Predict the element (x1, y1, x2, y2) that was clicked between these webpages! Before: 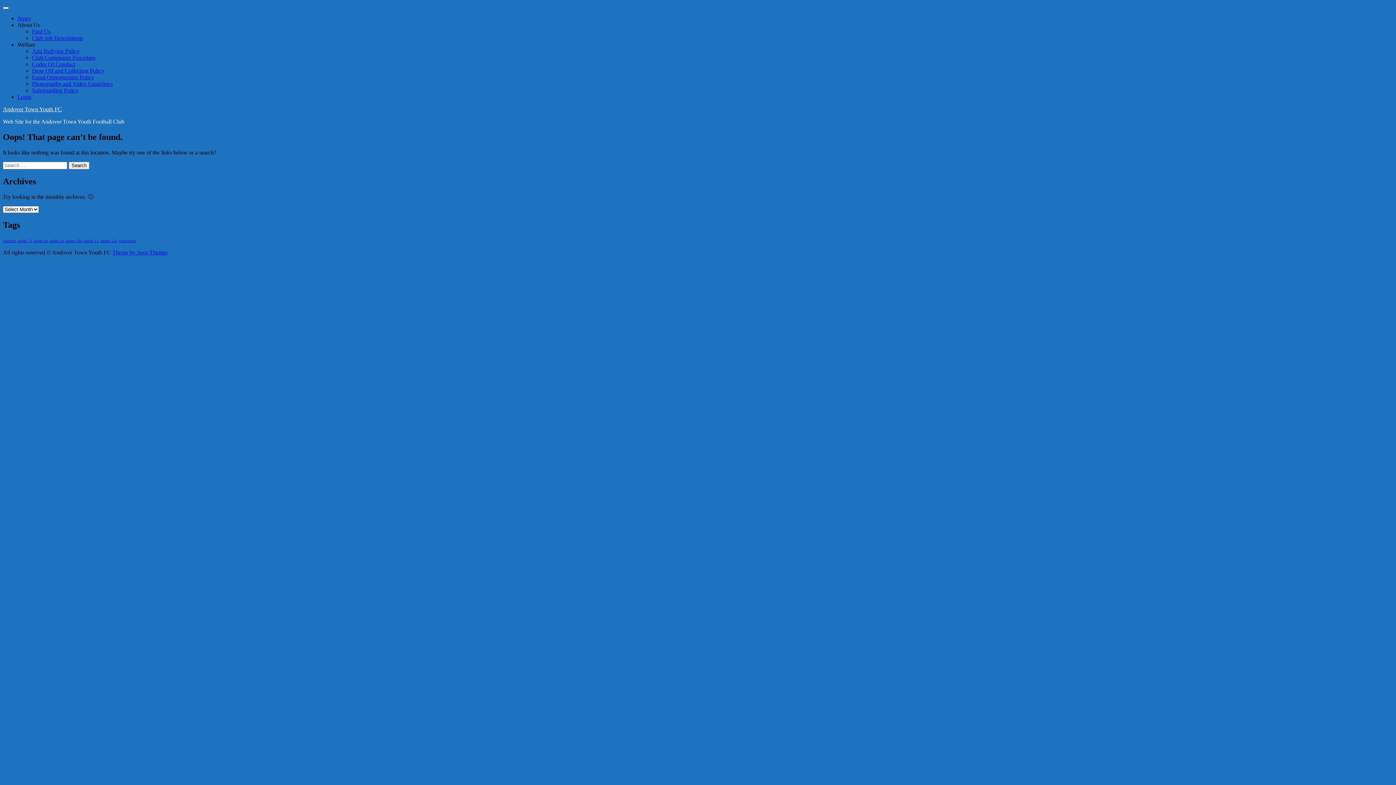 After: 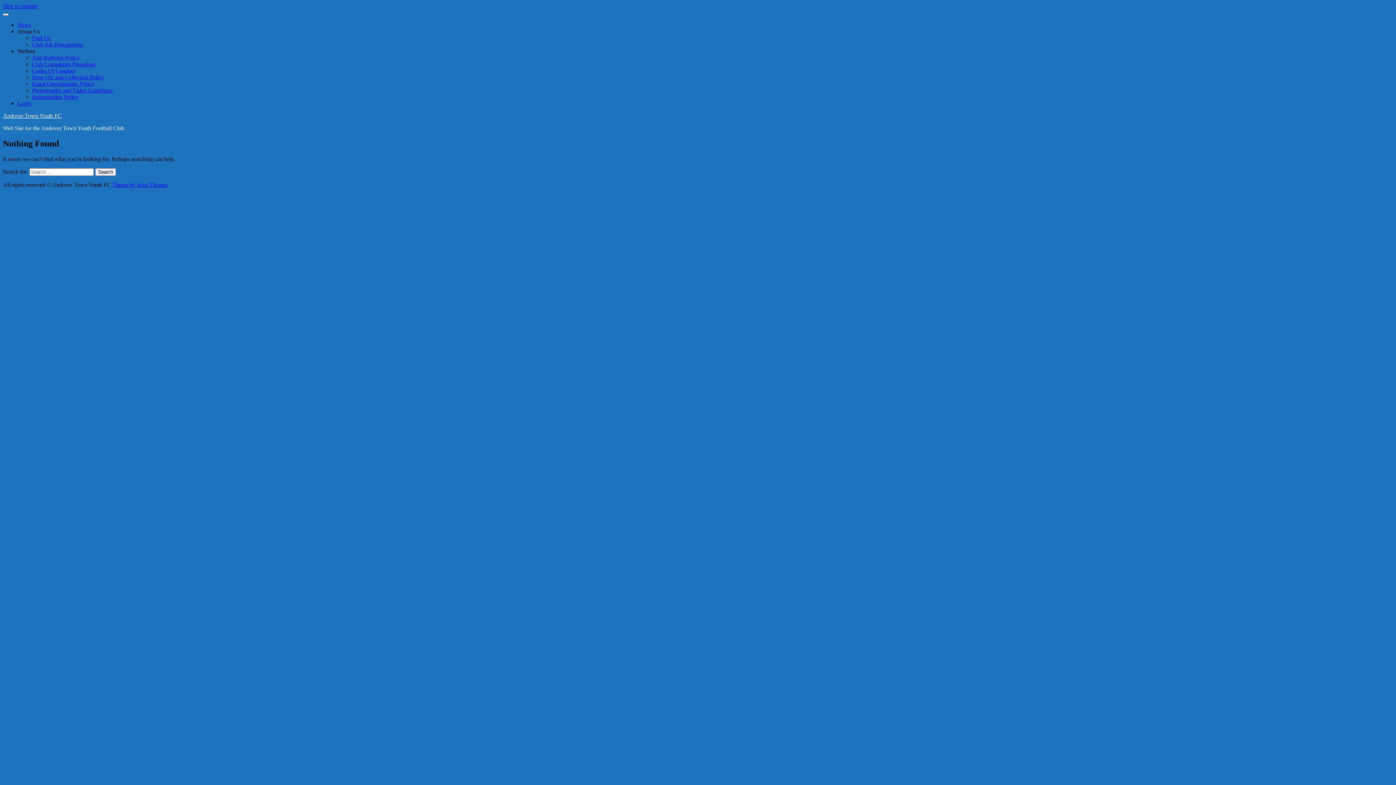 Action: bbox: (65, 239, 82, 243) label: under 10s (1 item)